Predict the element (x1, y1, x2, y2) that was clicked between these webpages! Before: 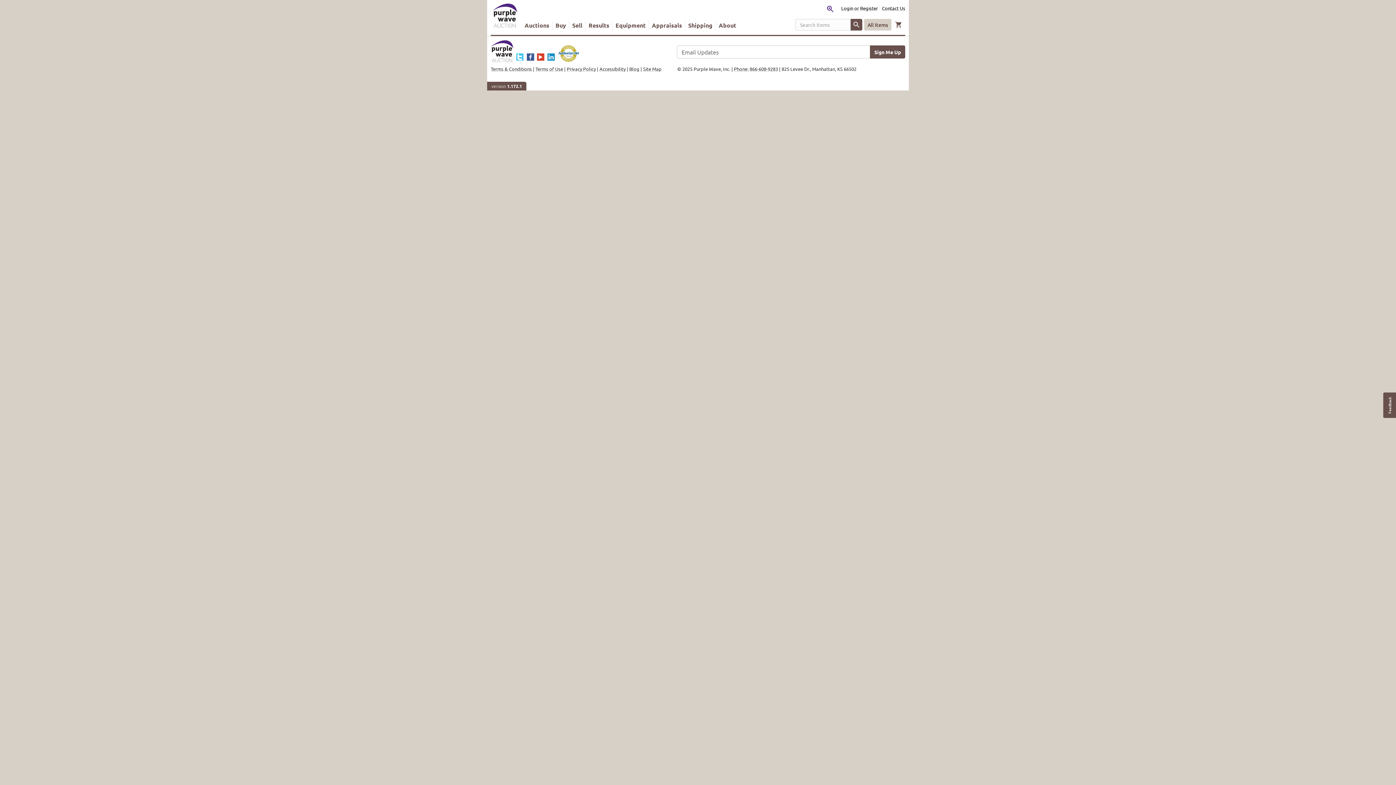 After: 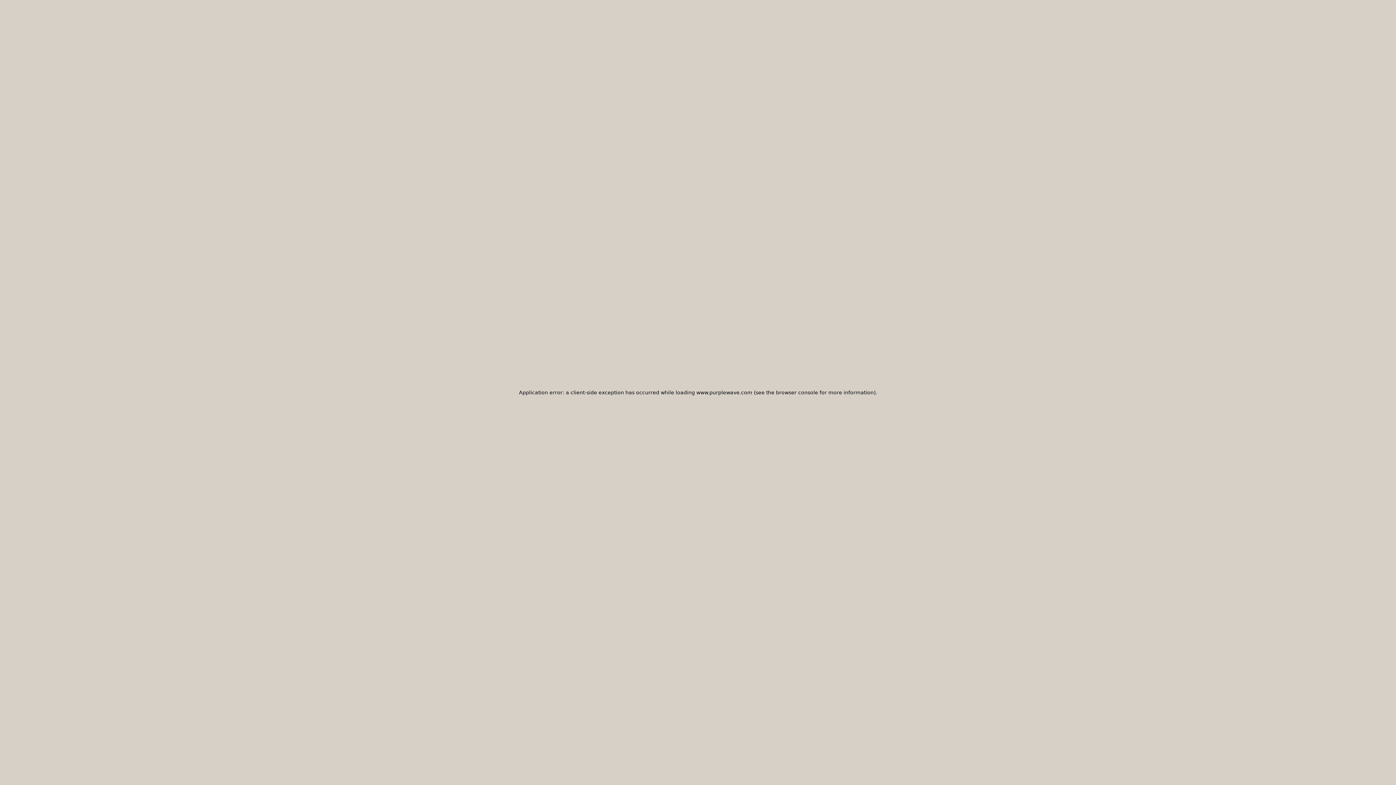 Action: bbox: (535, 65, 563, 72) label: Terms of Use